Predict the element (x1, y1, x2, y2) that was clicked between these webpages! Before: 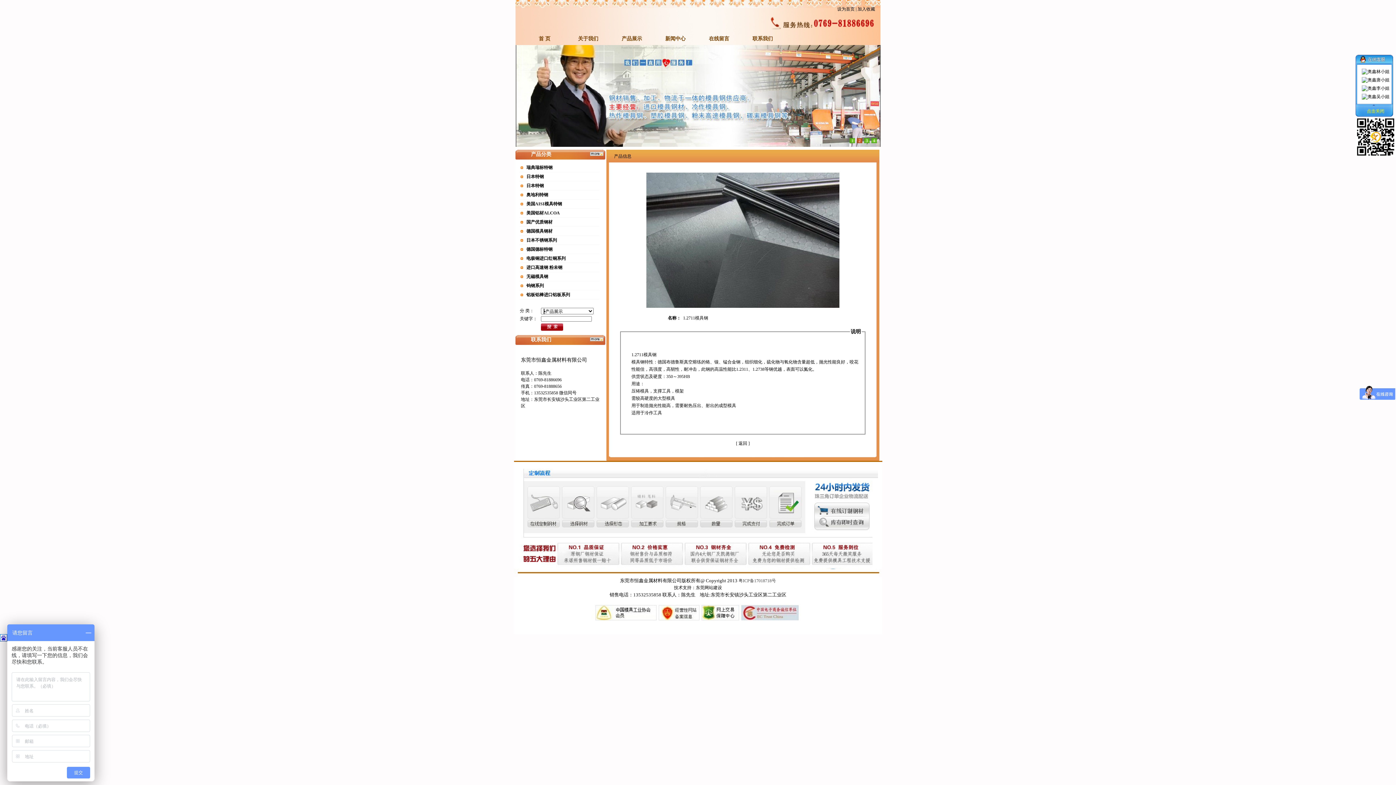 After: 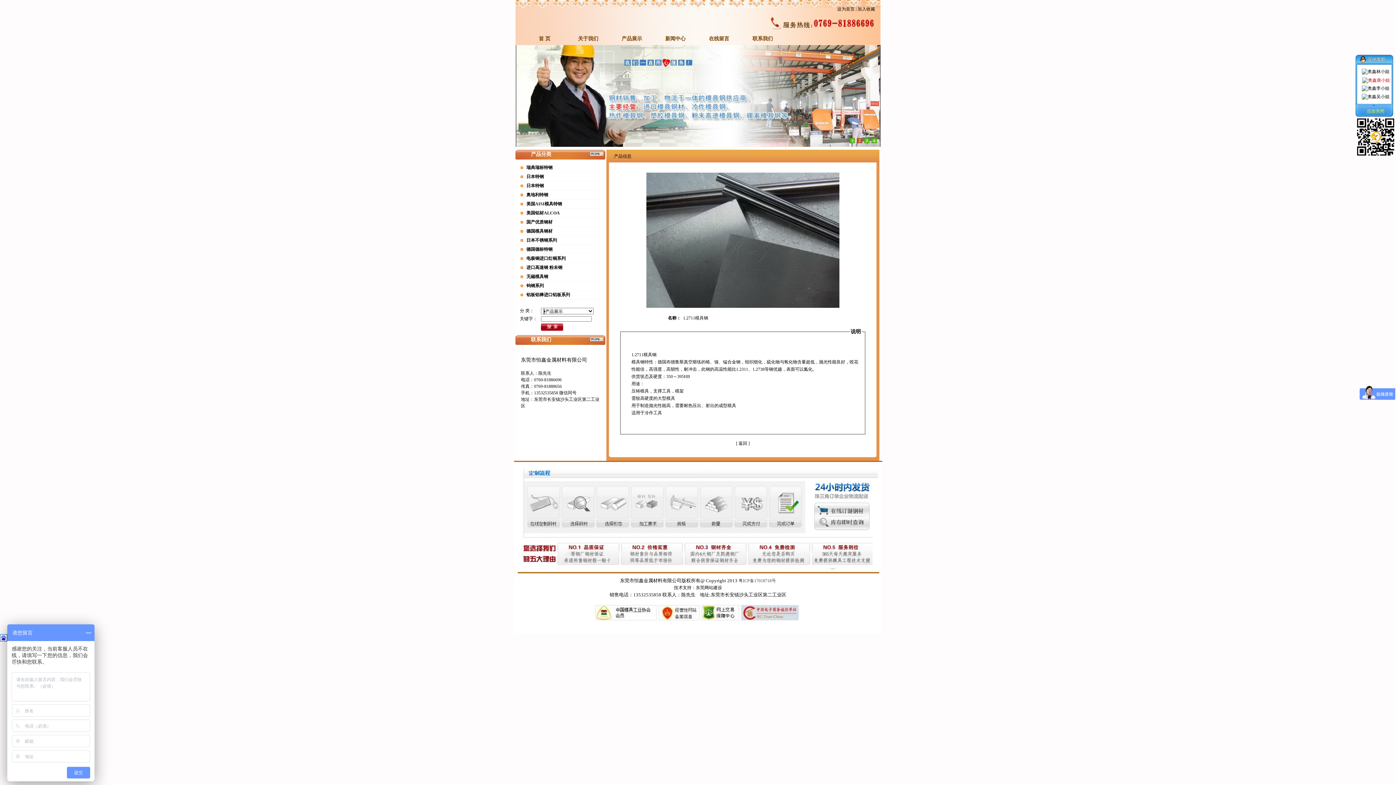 Action: bbox: (1361, 77, 1390, 82)